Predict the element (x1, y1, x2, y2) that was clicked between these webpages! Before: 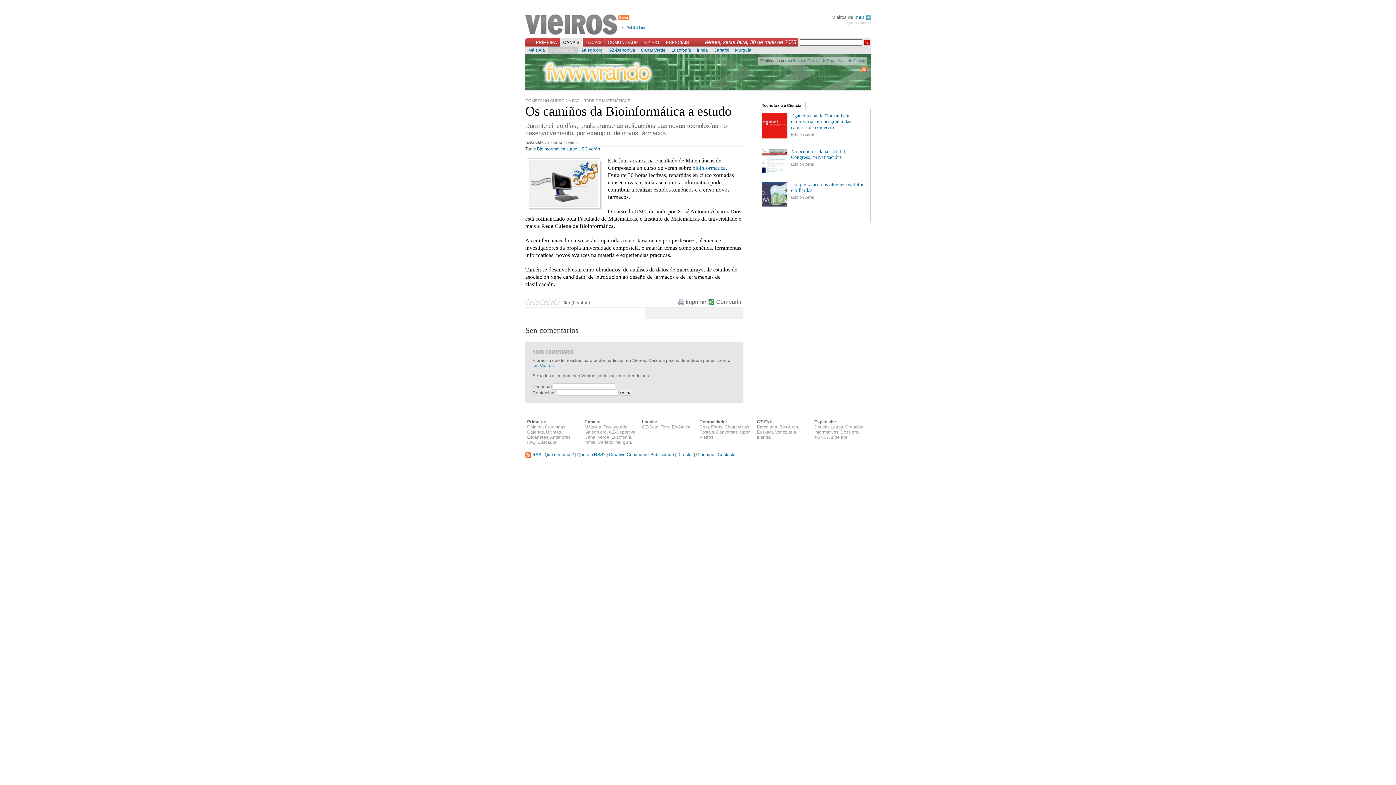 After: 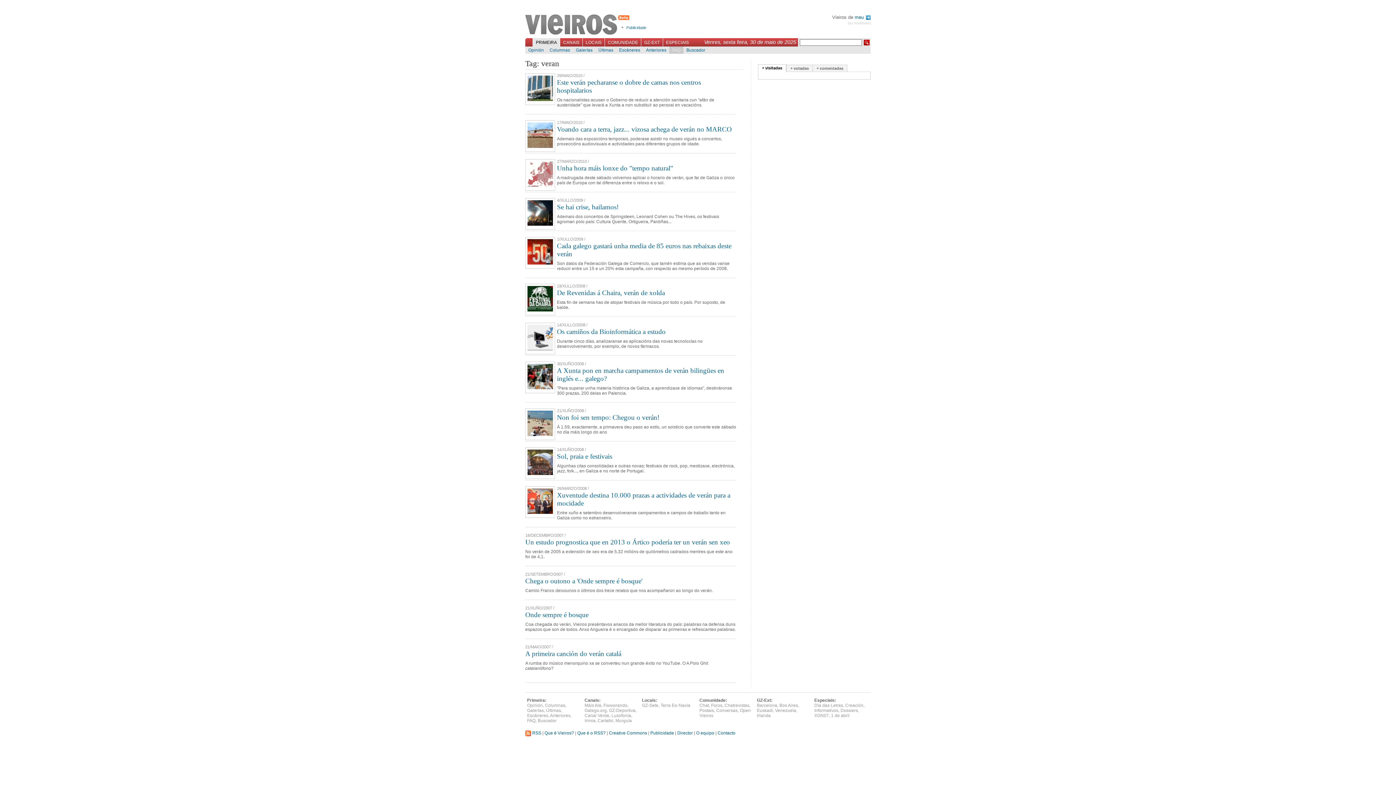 Action: label: verán bbox: (589, 146, 600, 151)